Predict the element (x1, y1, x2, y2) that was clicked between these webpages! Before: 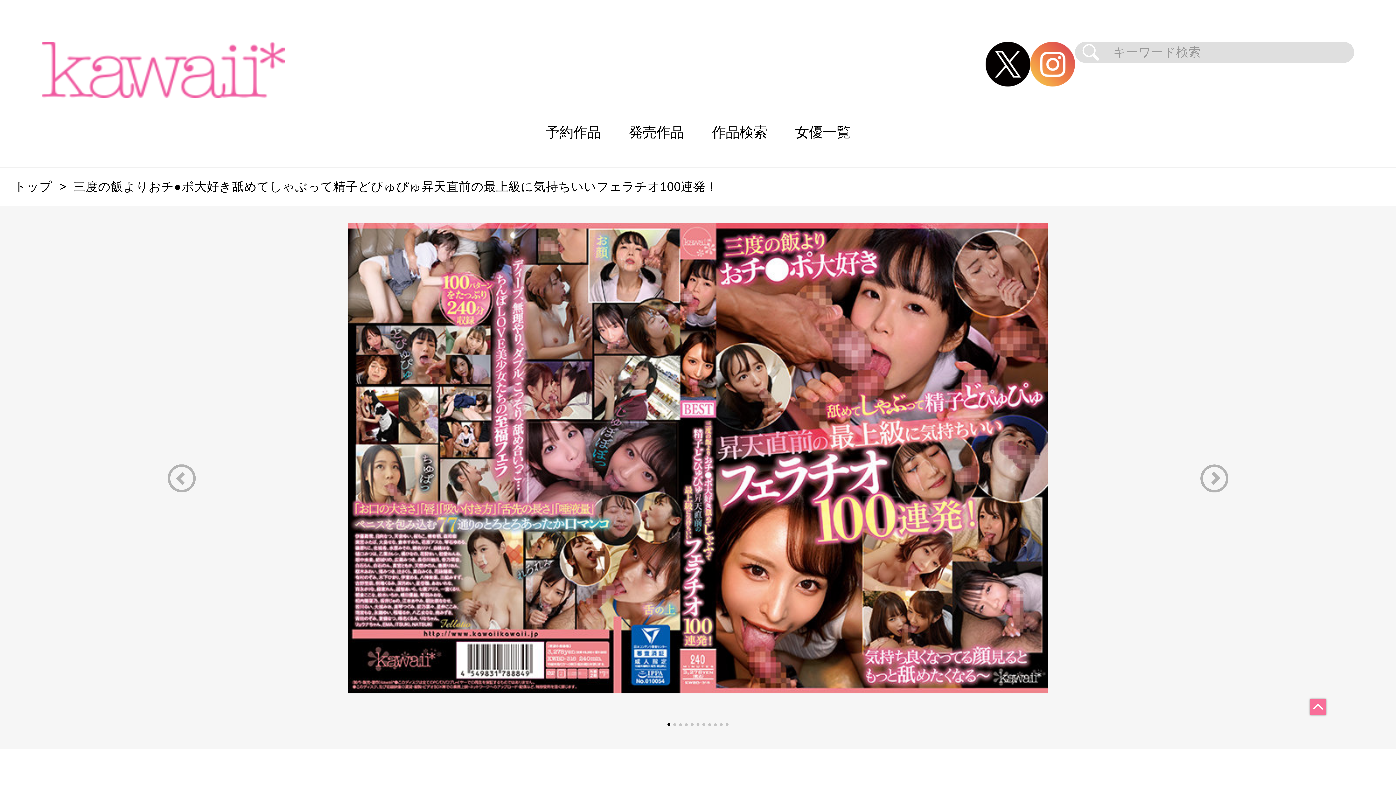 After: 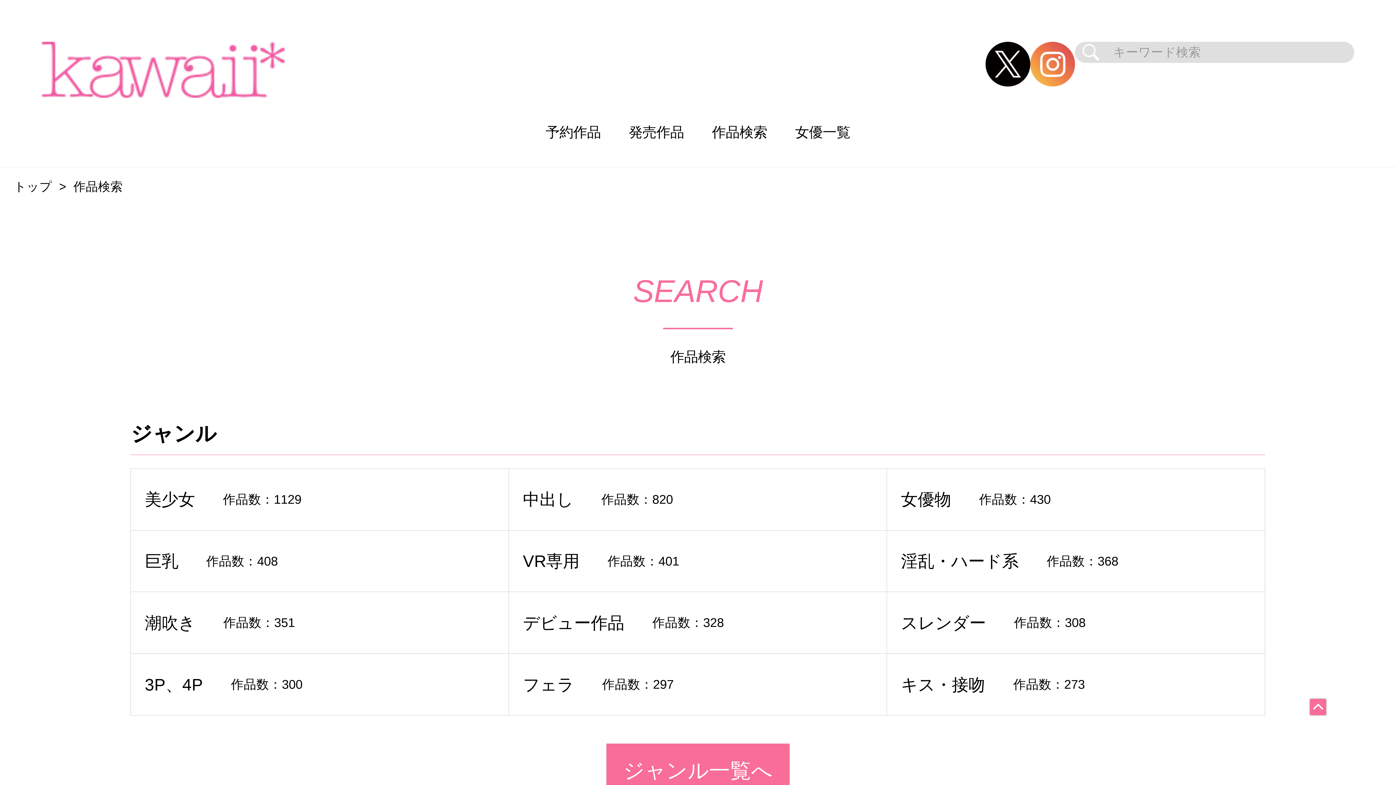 Action: label: 作品検索 bbox: (698, 97, 781, 167)